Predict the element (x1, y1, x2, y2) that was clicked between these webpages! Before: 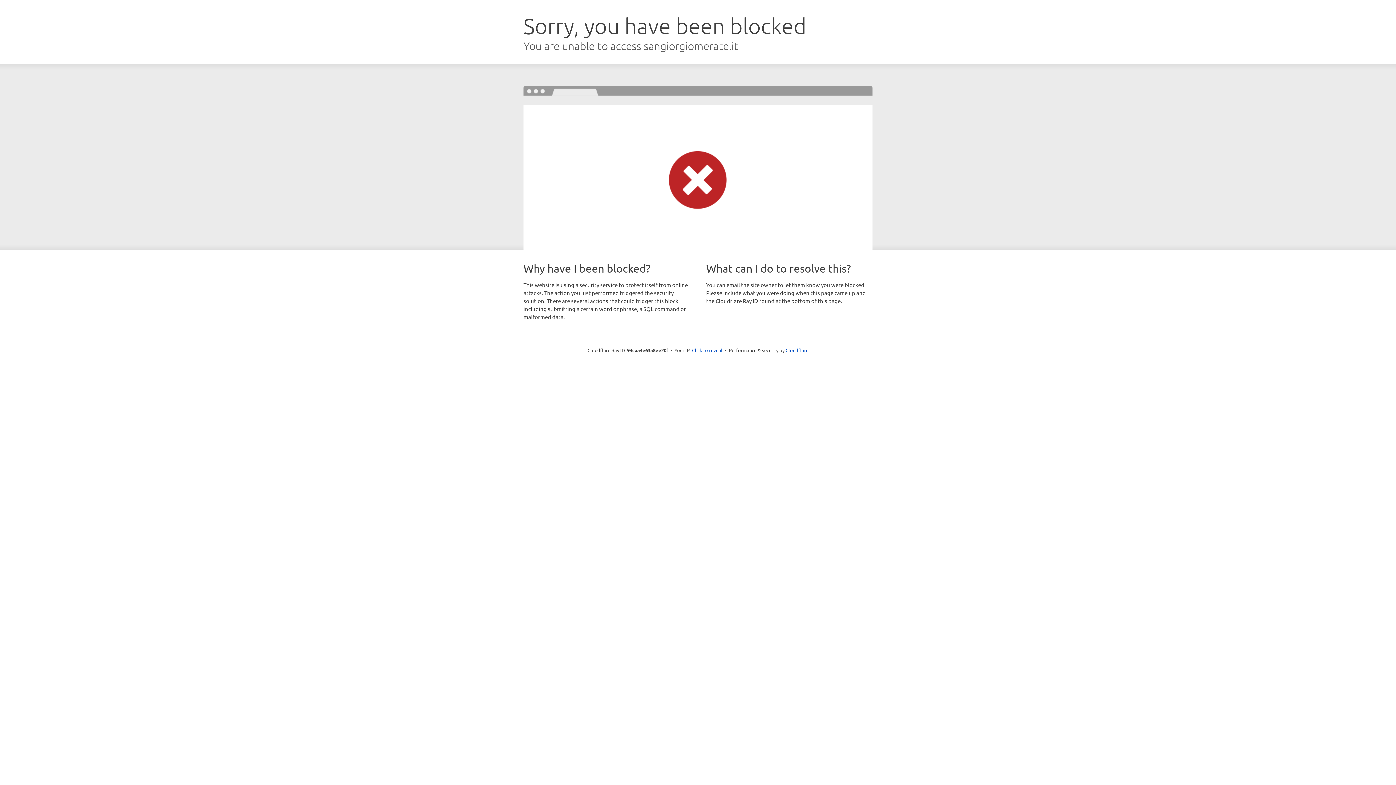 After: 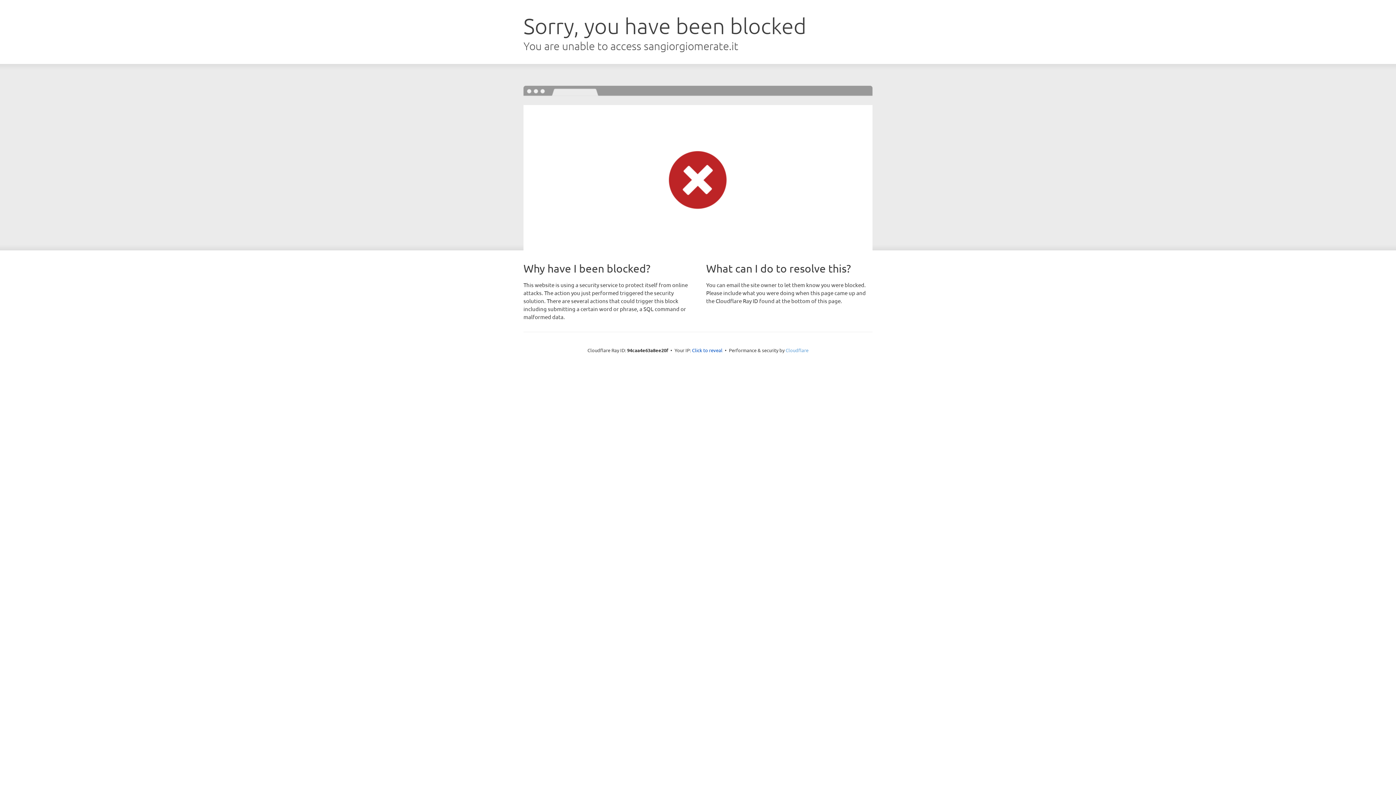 Action: bbox: (785, 347, 808, 353) label: Cloudflare